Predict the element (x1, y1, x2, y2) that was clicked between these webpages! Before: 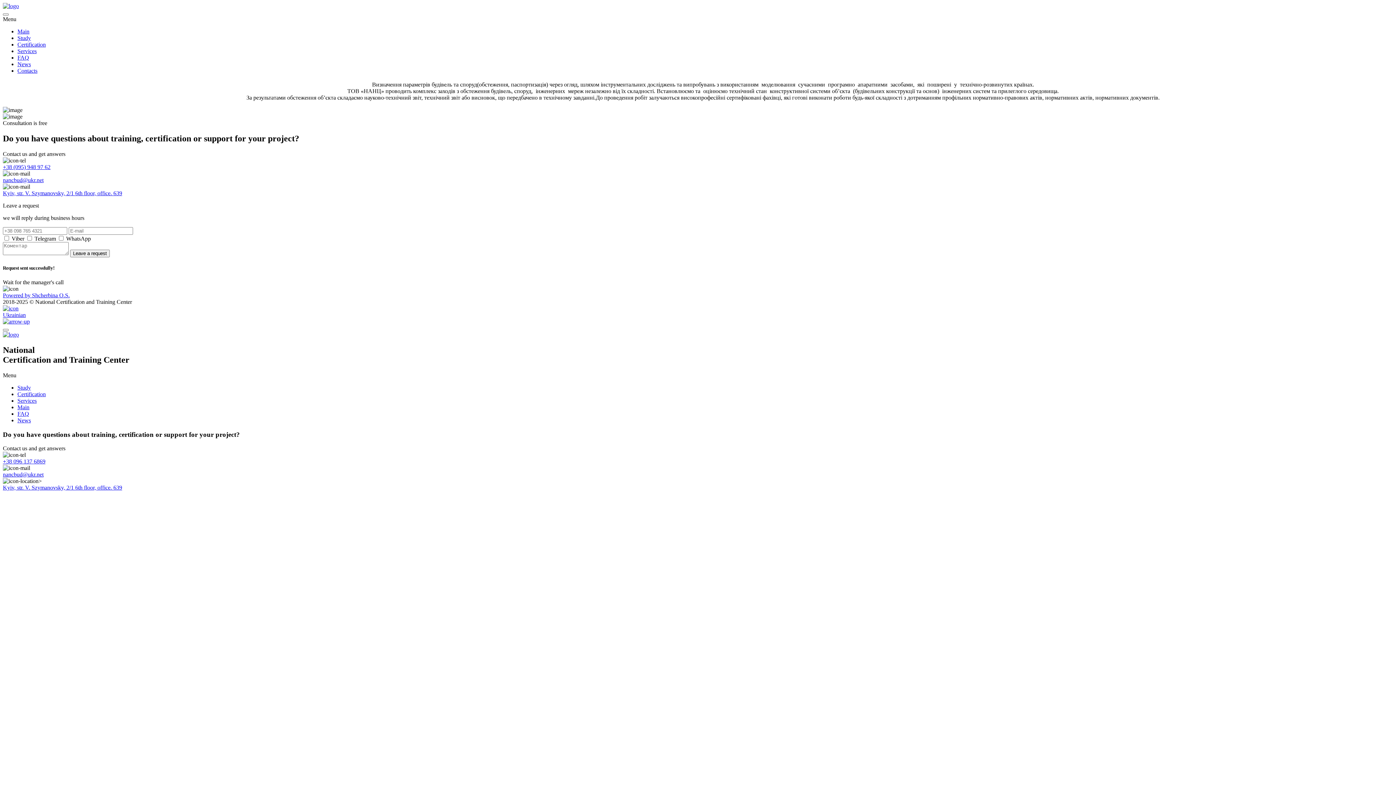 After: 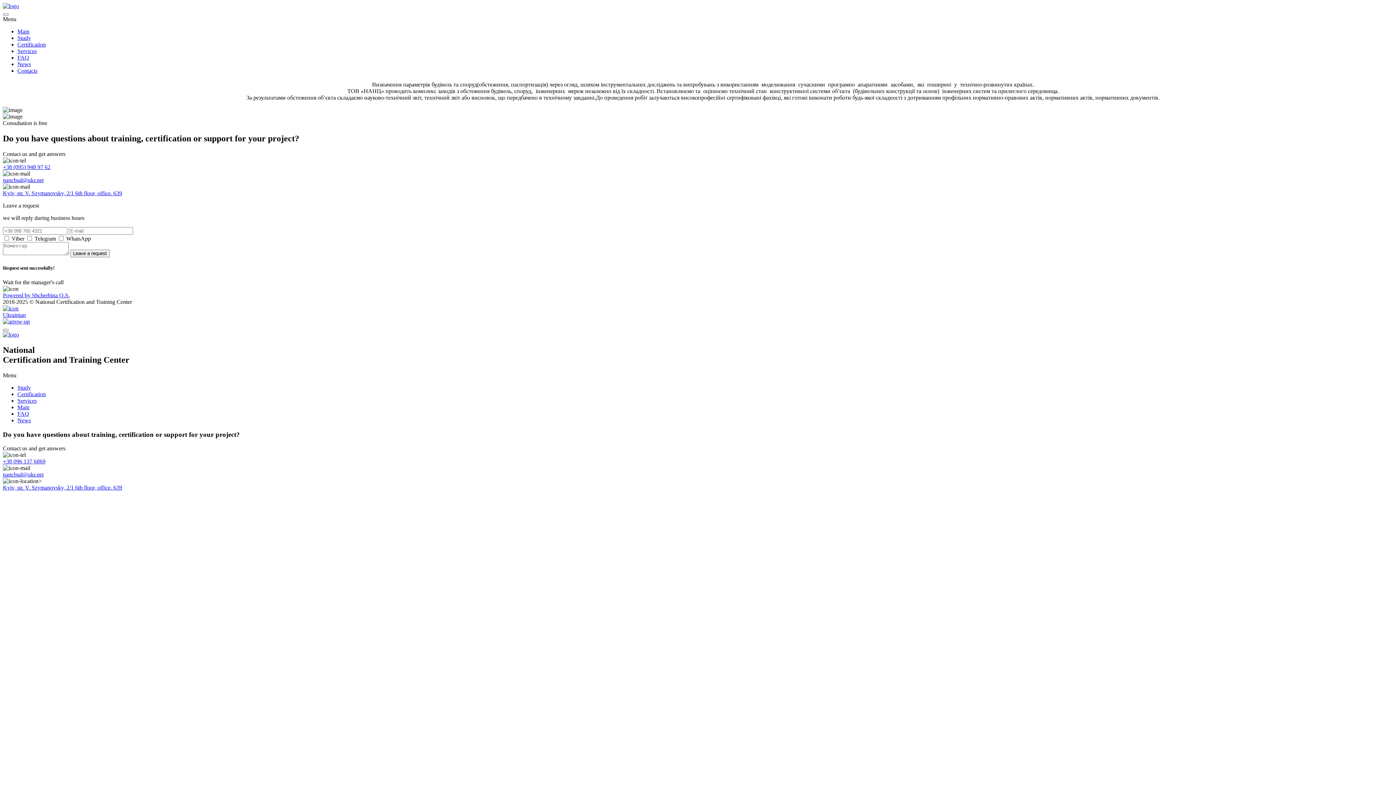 Action: bbox: (2, 471, 43, 477) label: nancbud@ukr.net